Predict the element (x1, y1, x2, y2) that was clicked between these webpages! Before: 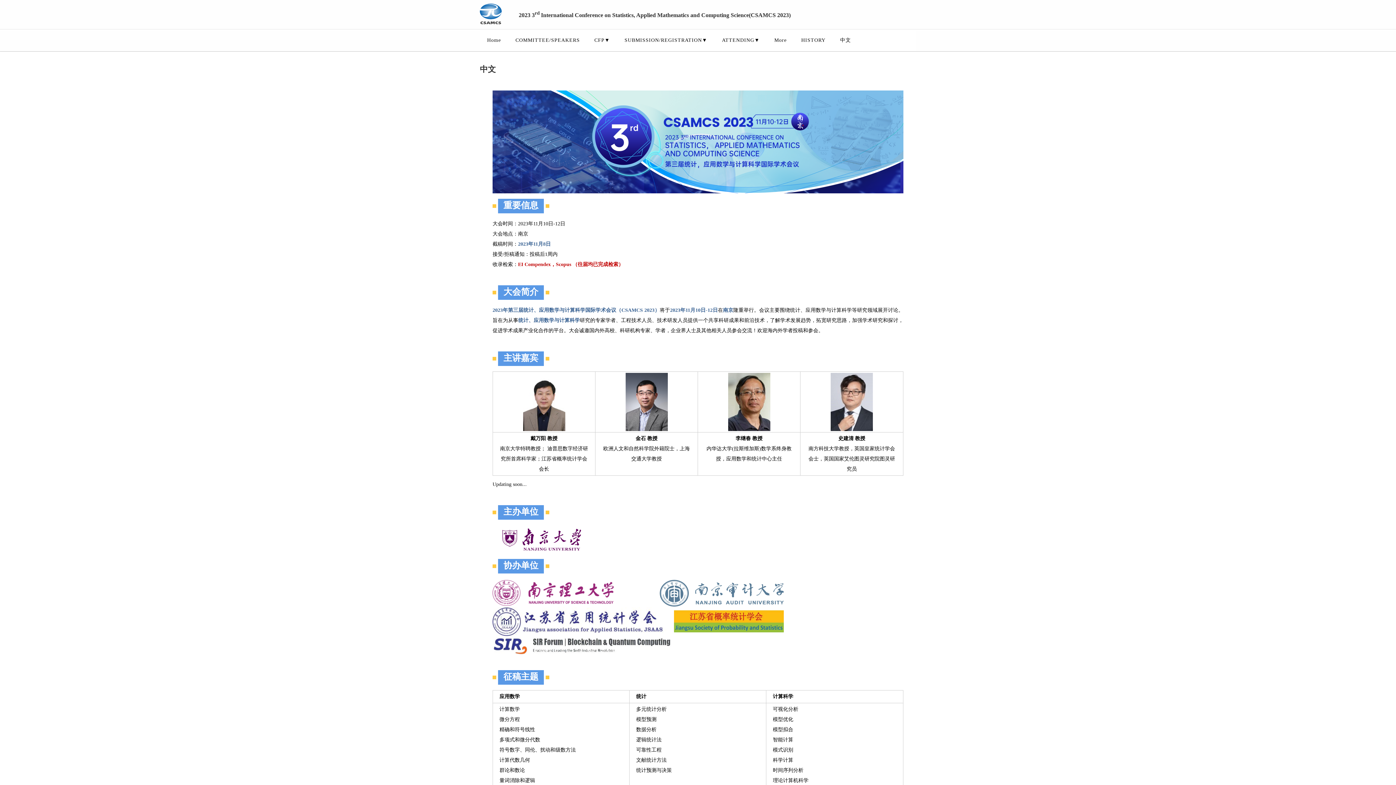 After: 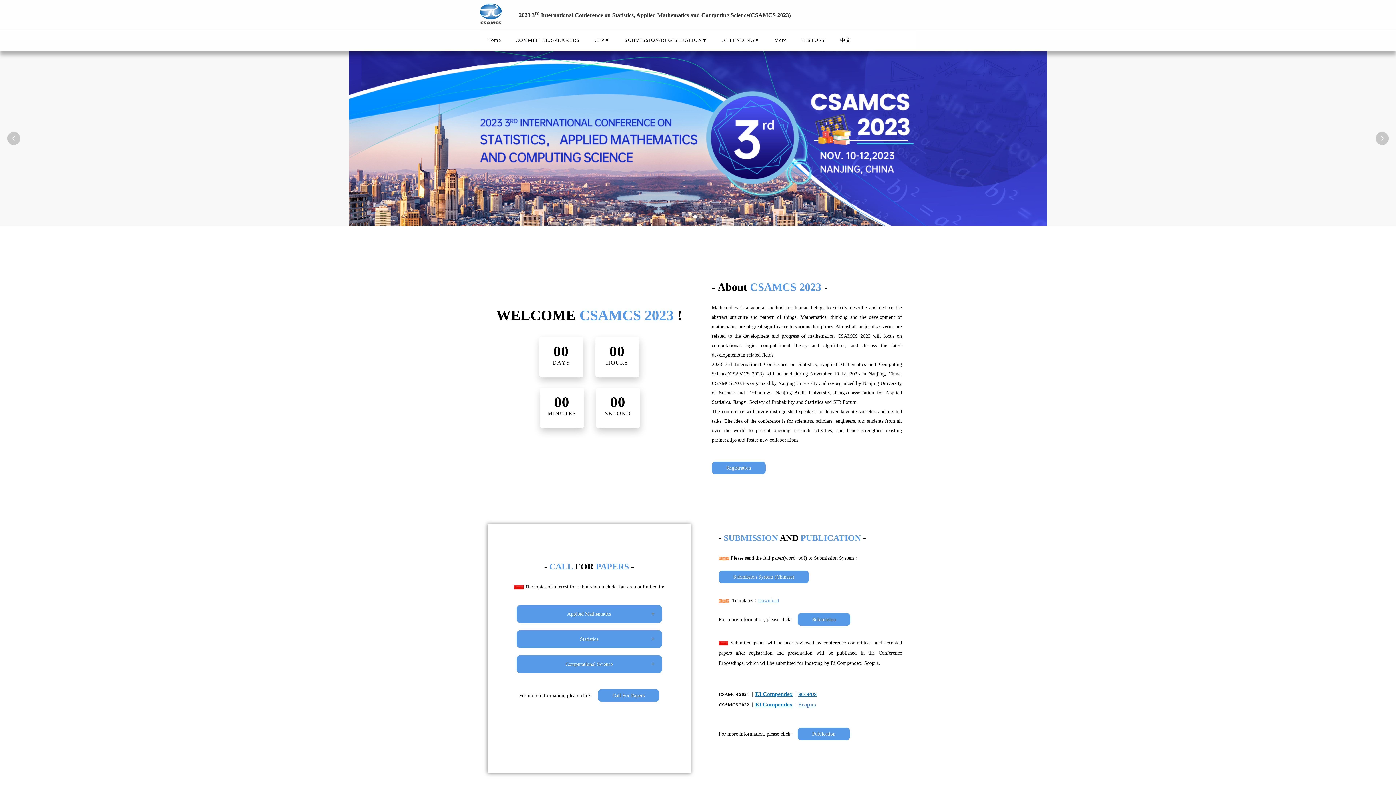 Action: label: Home bbox: (480, 29, 508, 51)